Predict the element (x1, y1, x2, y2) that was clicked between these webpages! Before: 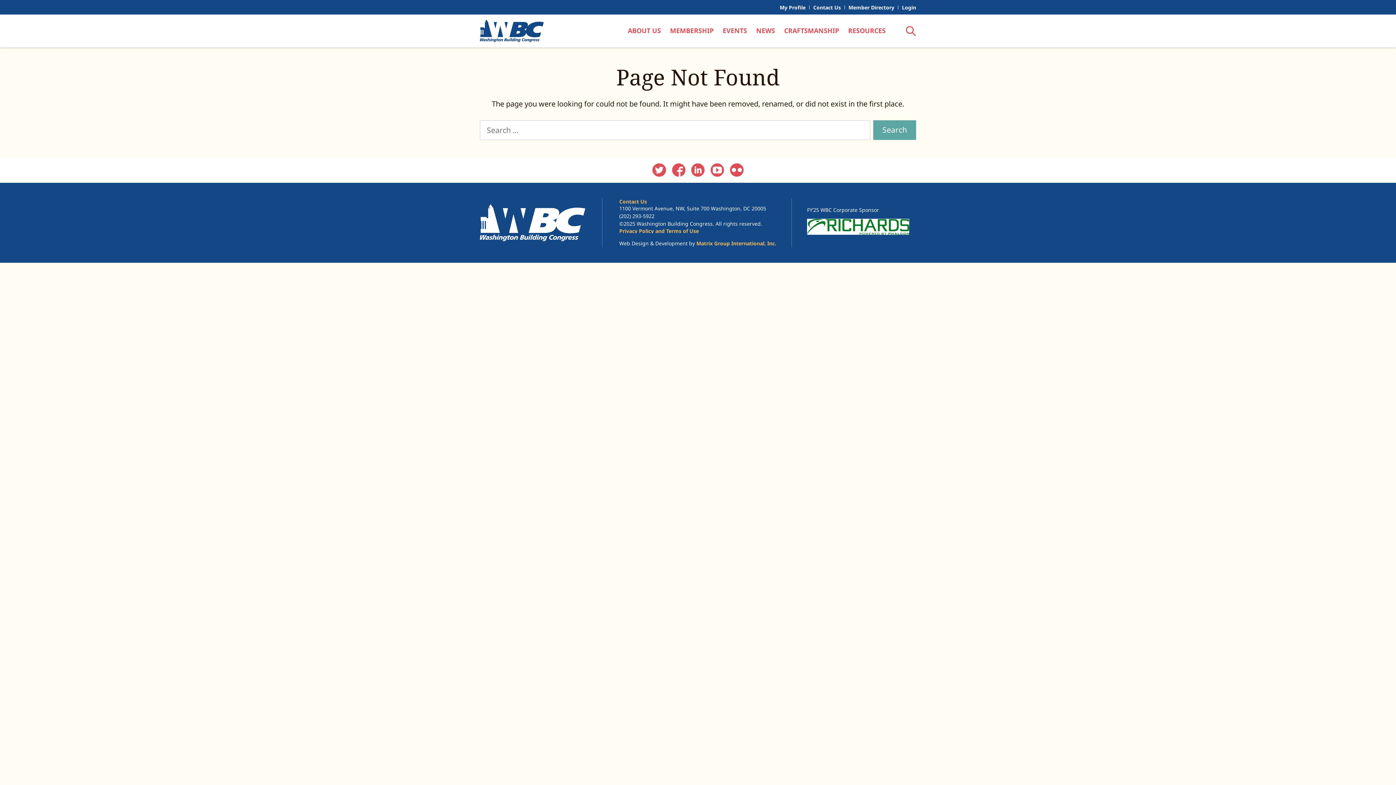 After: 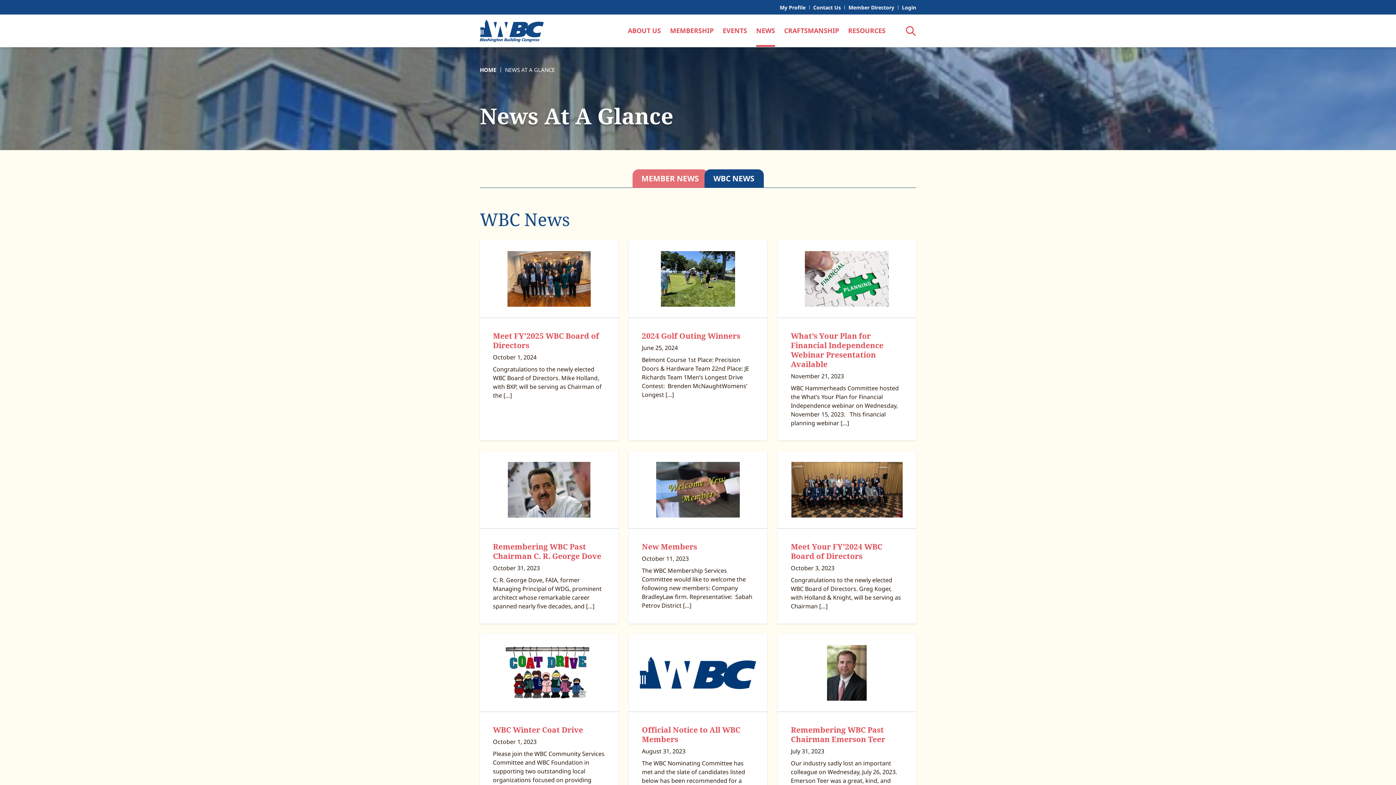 Action: label: NEWS bbox: (756, 21, 775, 40)